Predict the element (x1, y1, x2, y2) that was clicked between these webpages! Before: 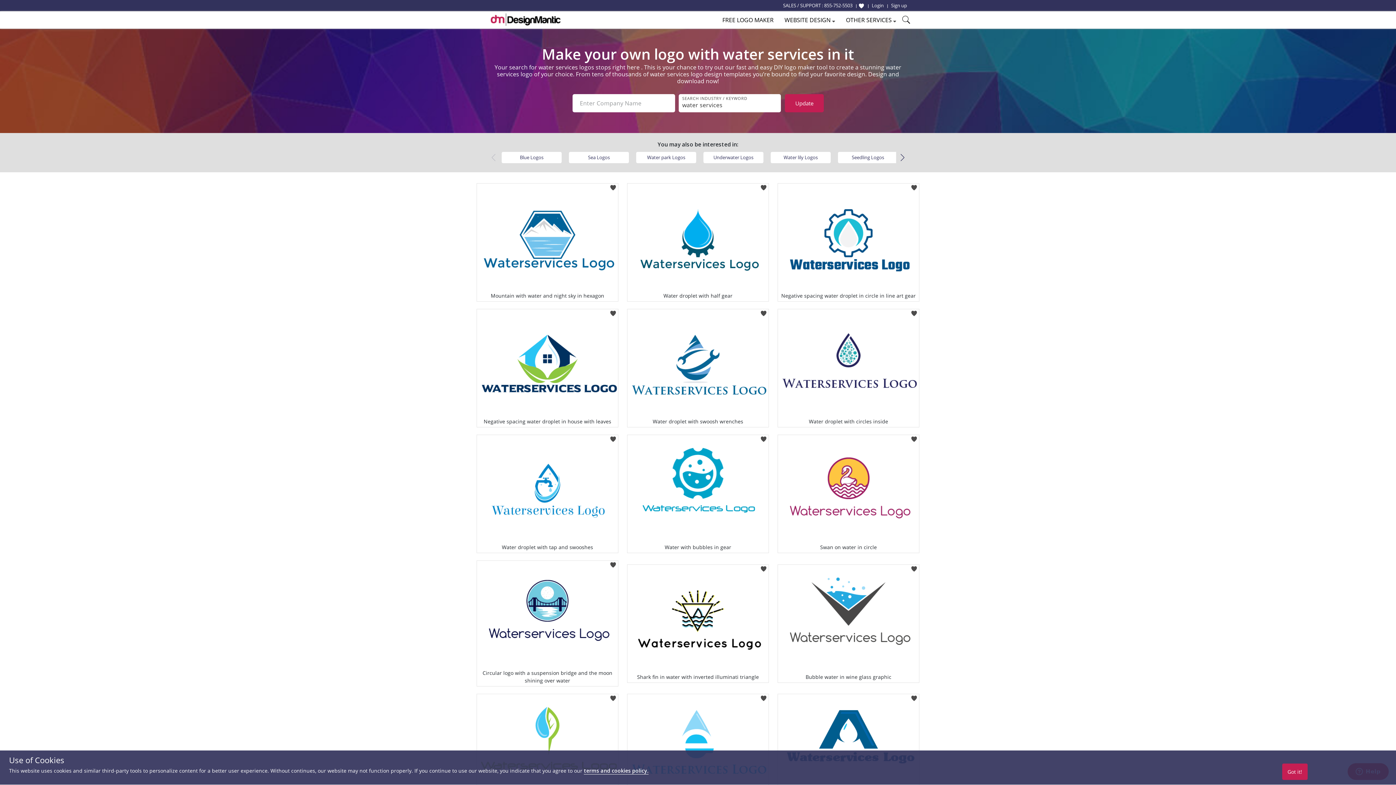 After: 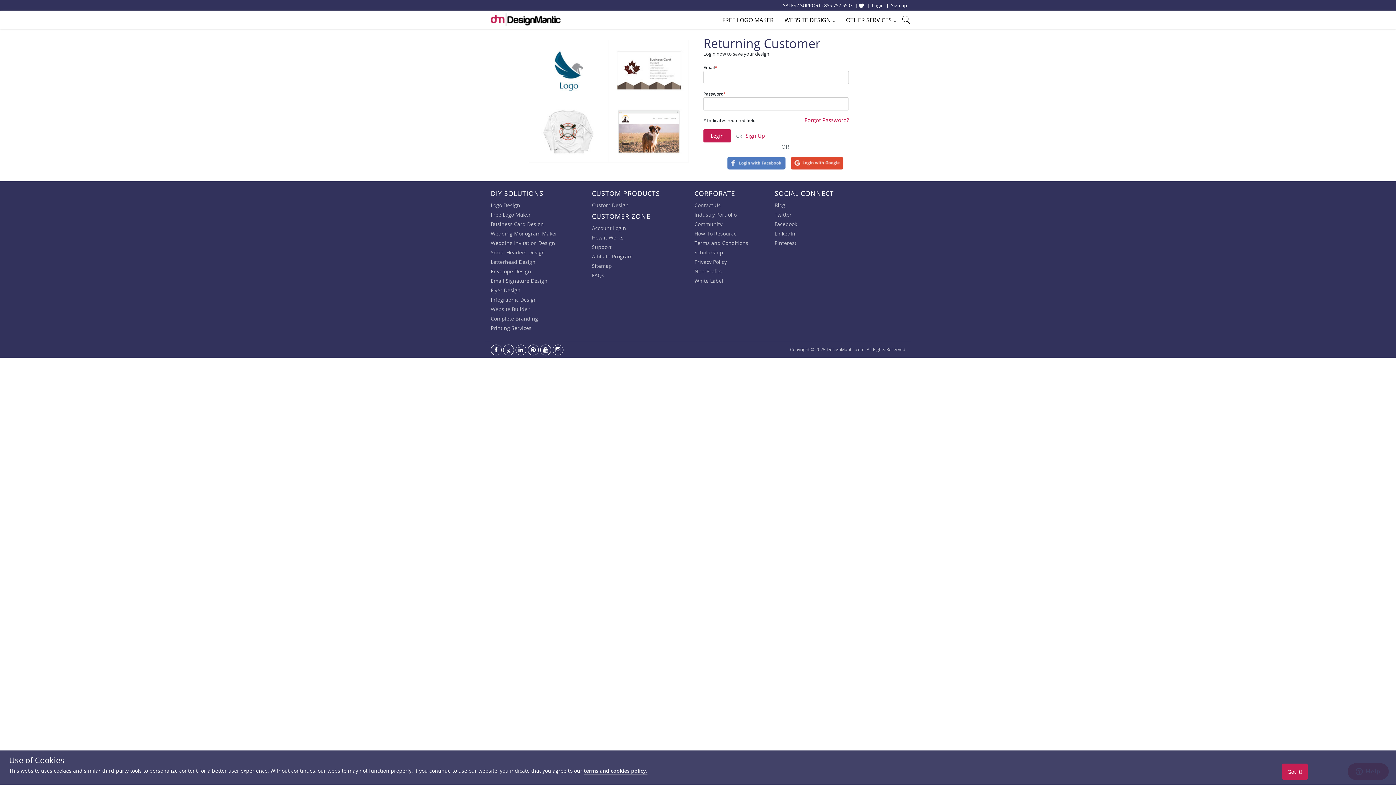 Action: label: Login bbox: (868, 0, 887, 11)